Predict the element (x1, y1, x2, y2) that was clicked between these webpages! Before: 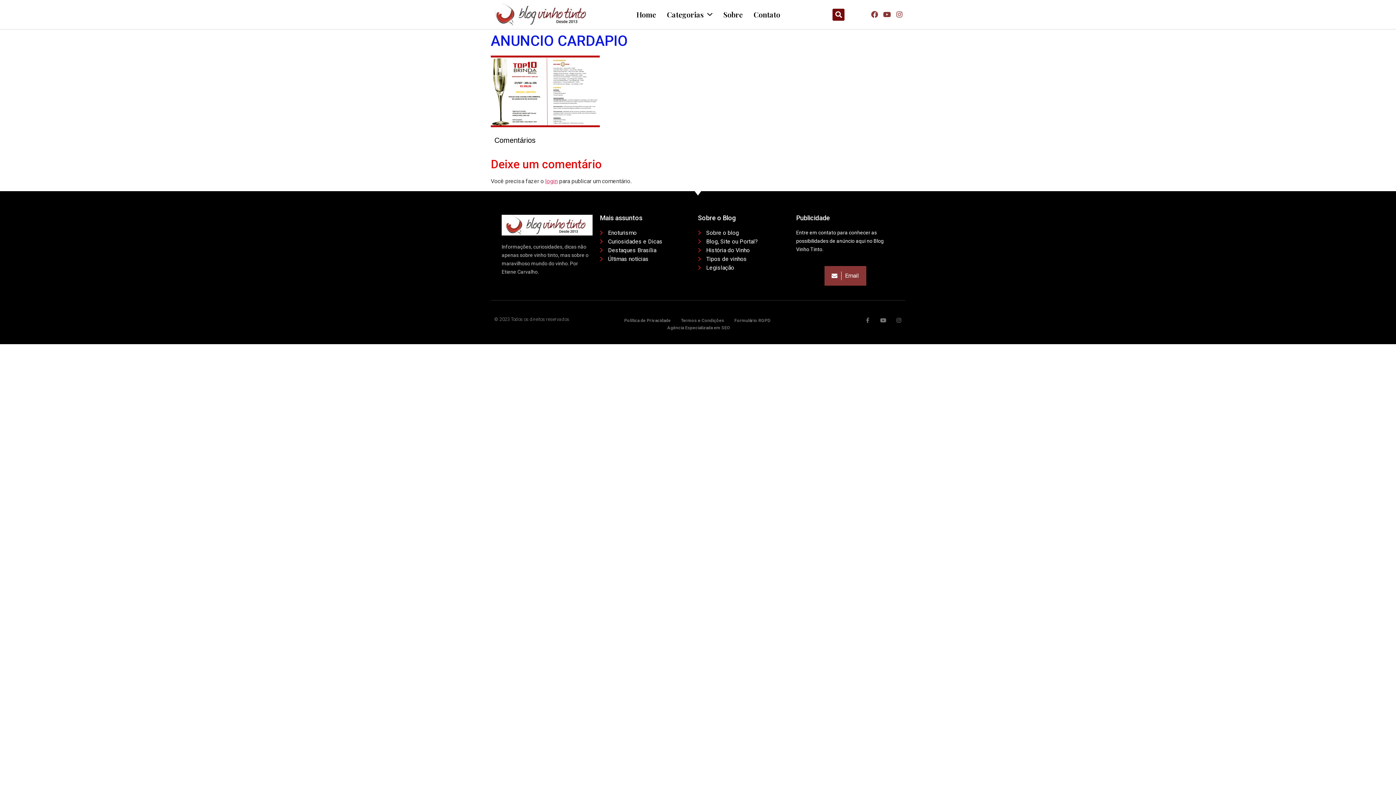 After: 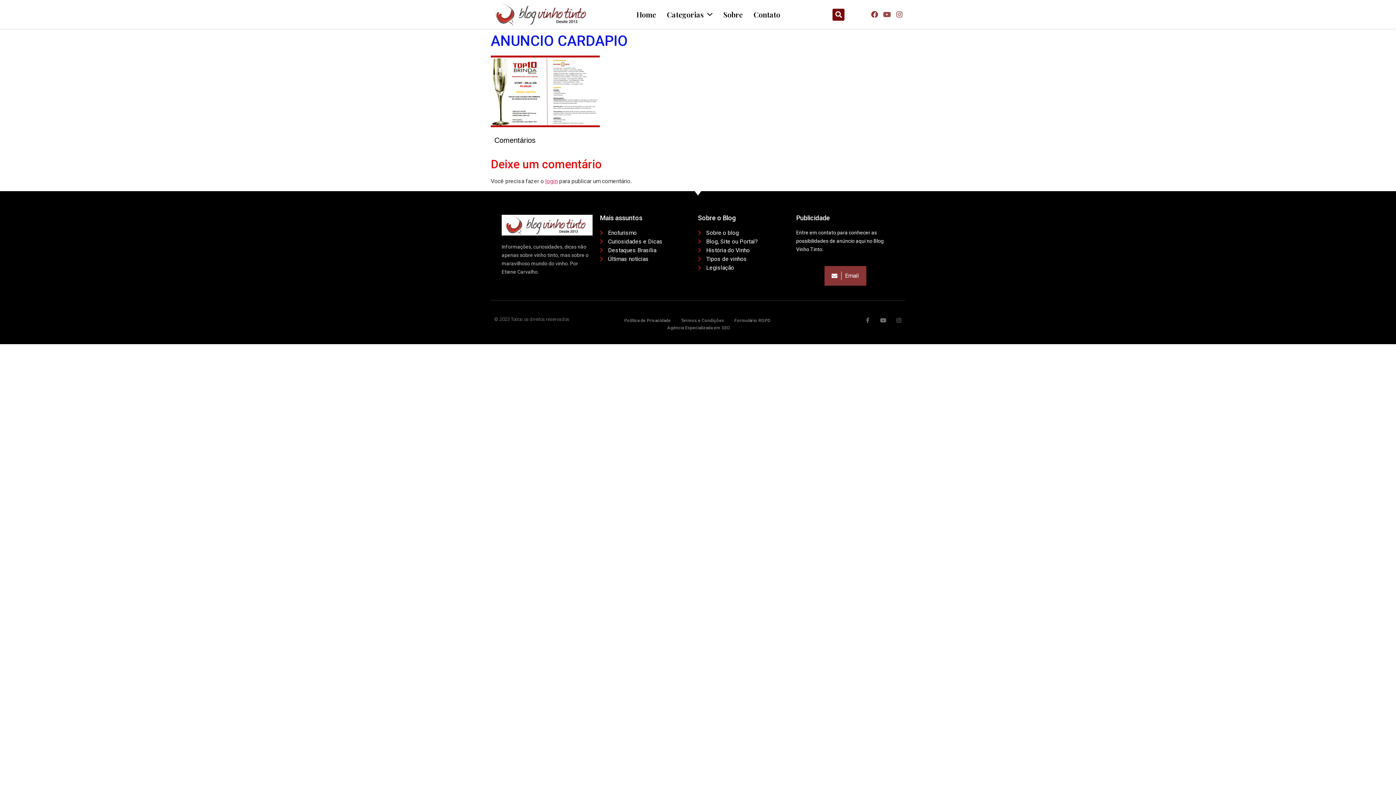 Action: label: Youtube bbox: (881, 8, 892, 19)